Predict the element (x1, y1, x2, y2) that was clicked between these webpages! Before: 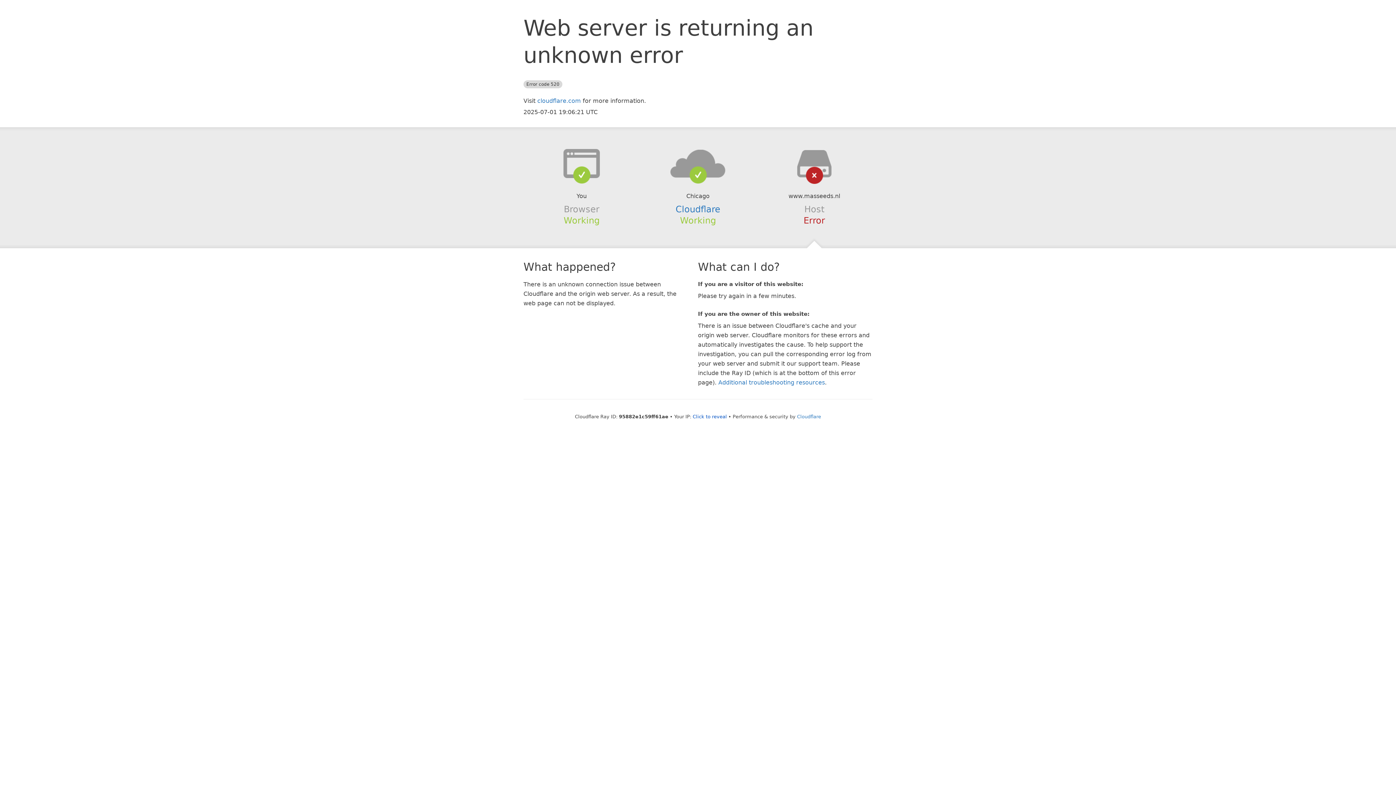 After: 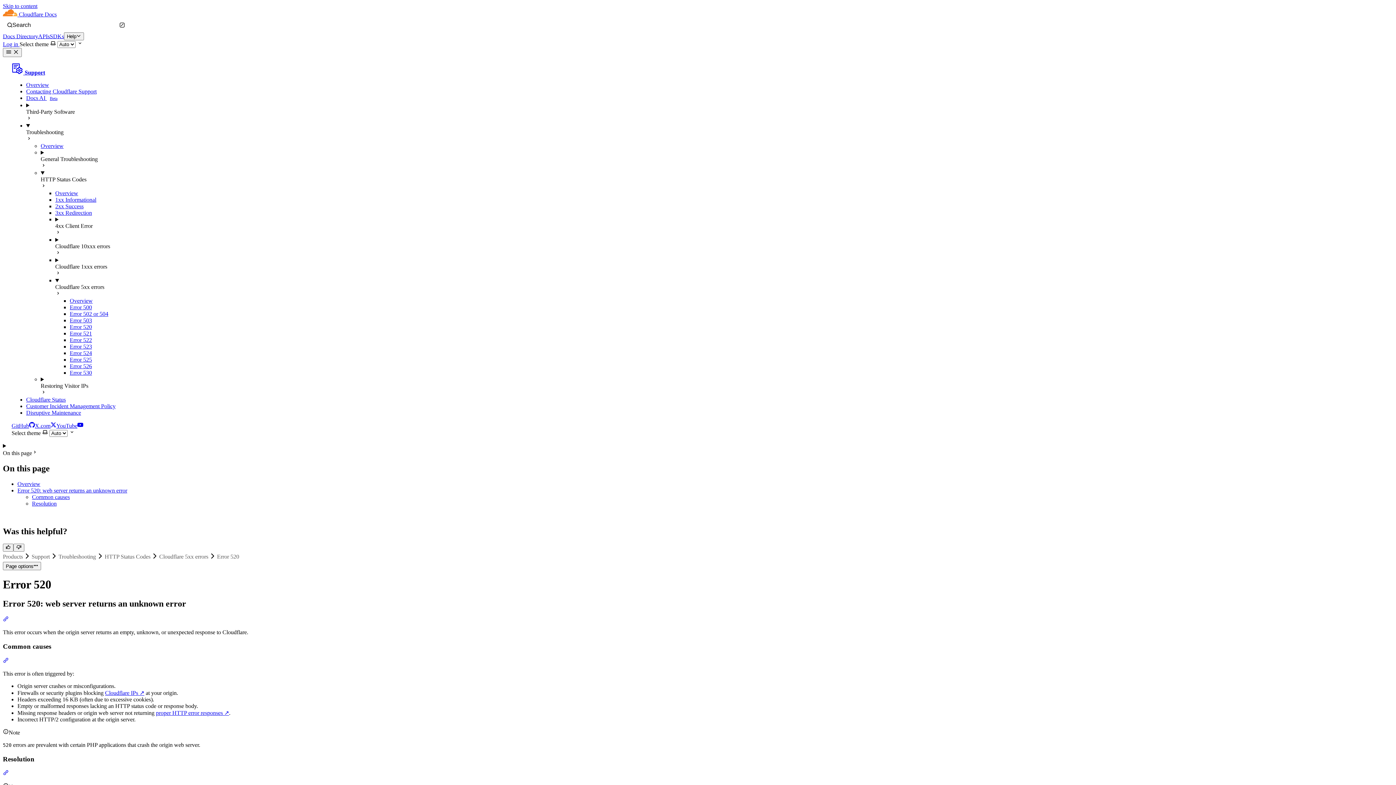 Action: label: Additional troubleshooting resources bbox: (718, 379, 825, 386)